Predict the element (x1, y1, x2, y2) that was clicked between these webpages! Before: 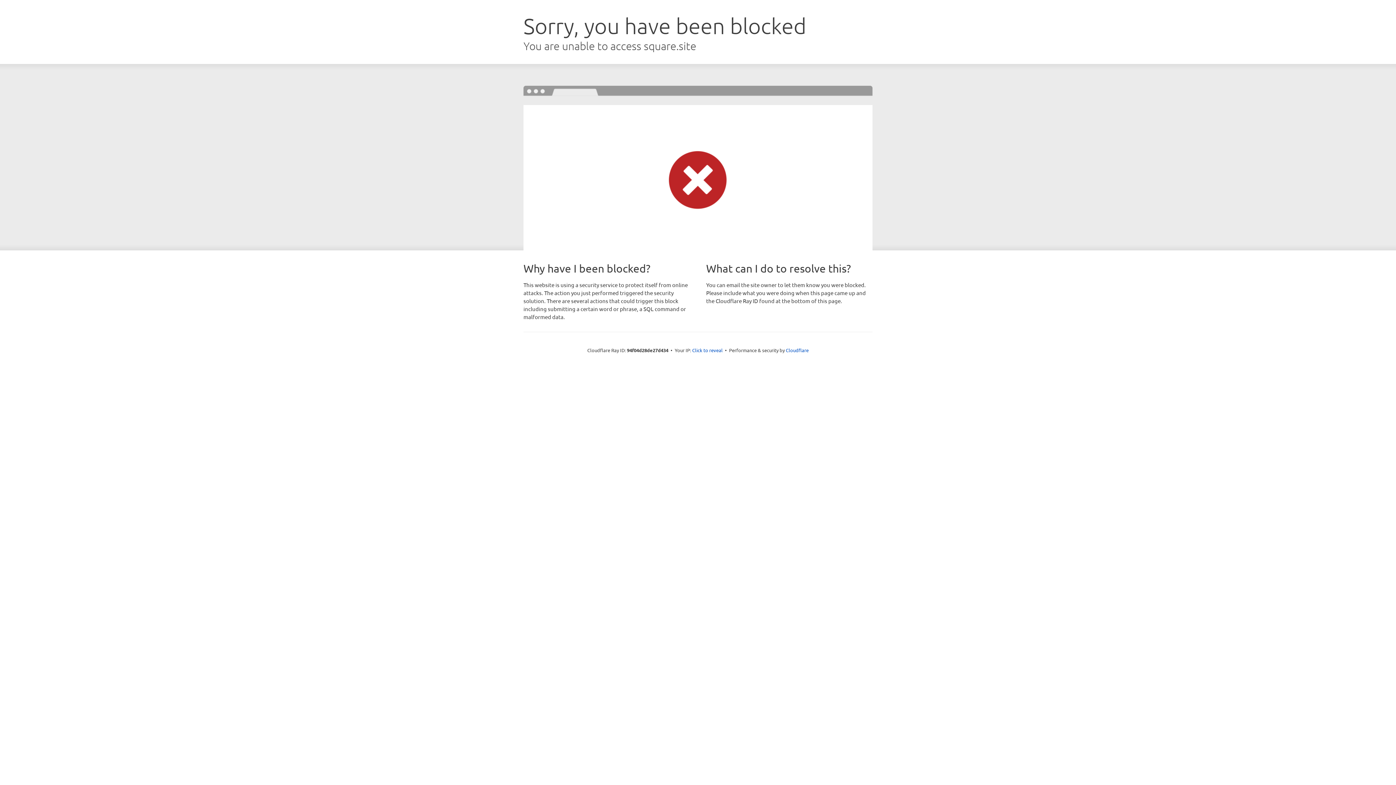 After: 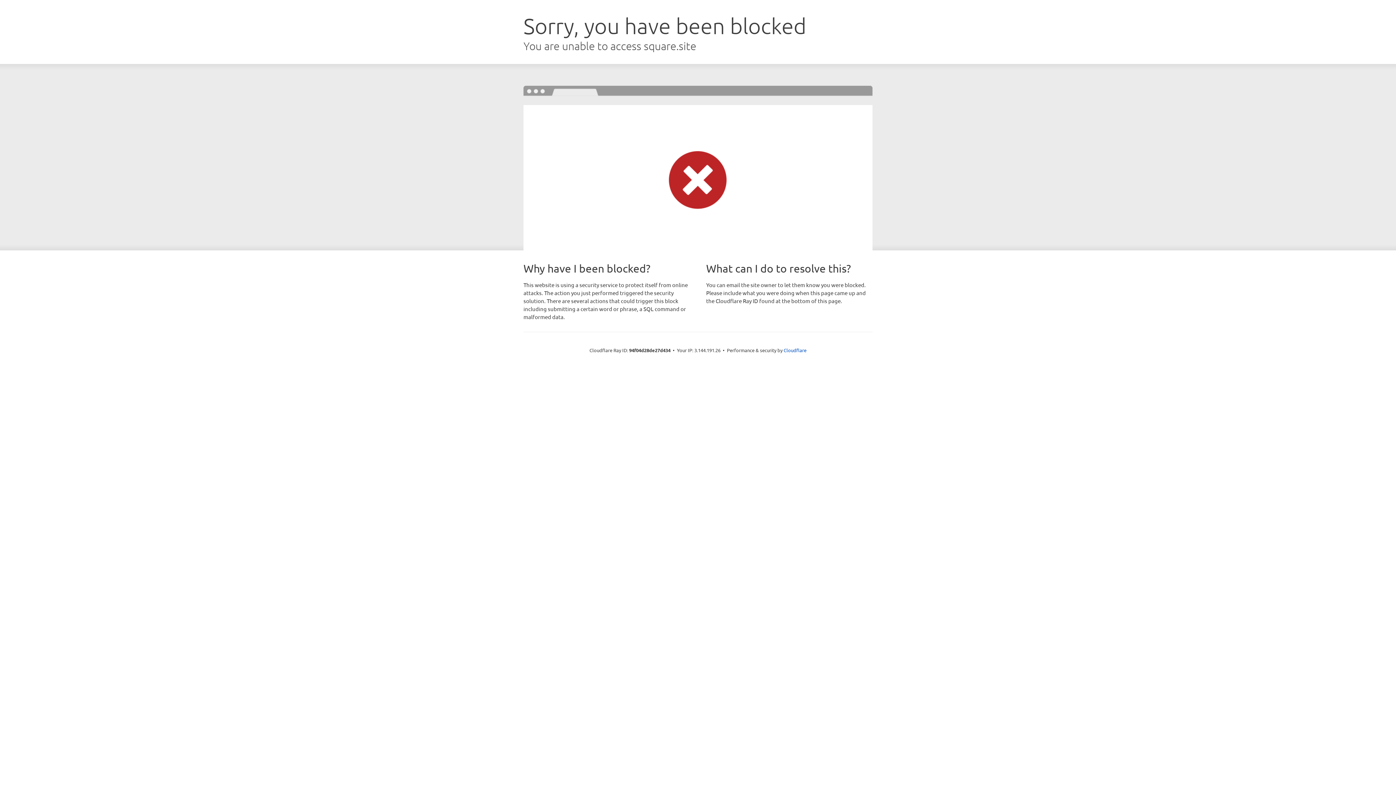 Action: bbox: (692, 346, 722, 353) label: Click to reveal